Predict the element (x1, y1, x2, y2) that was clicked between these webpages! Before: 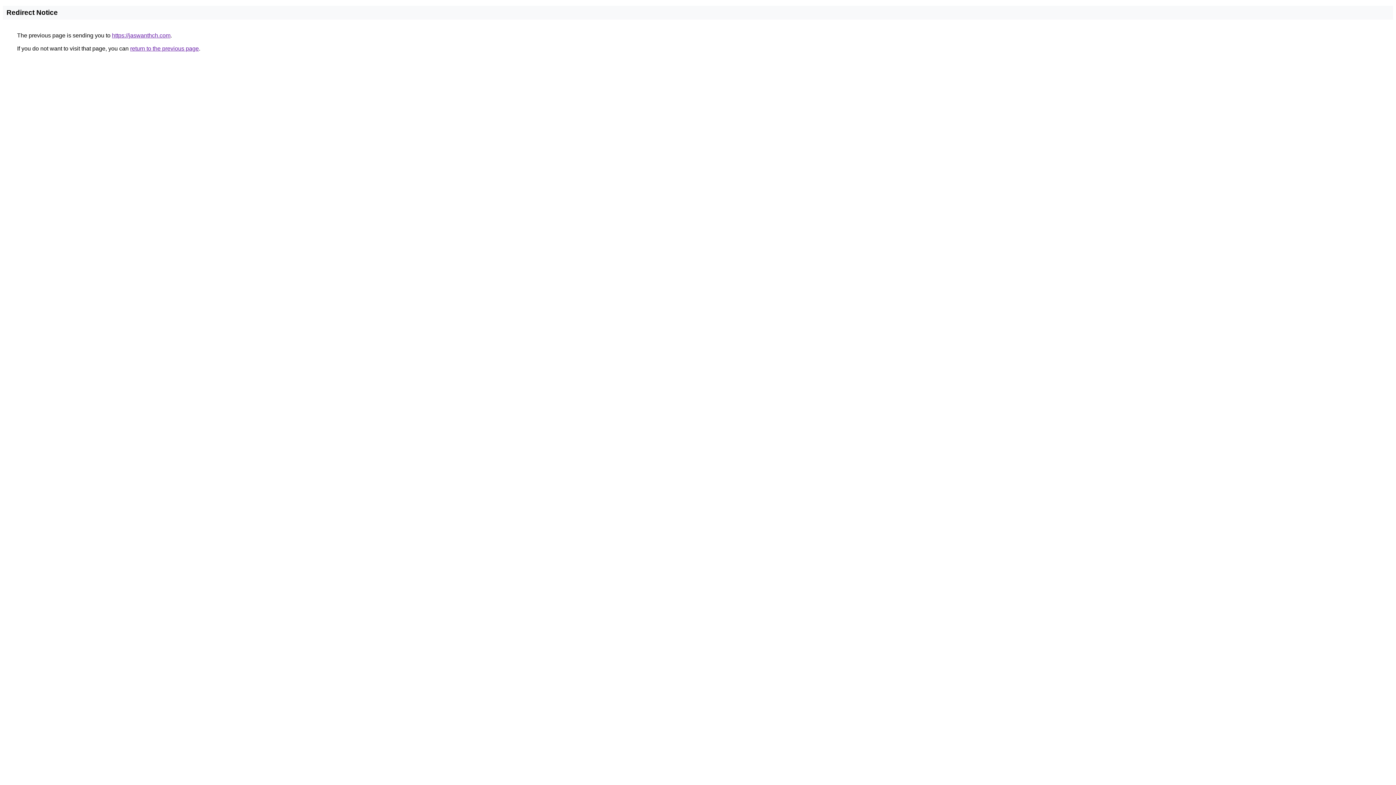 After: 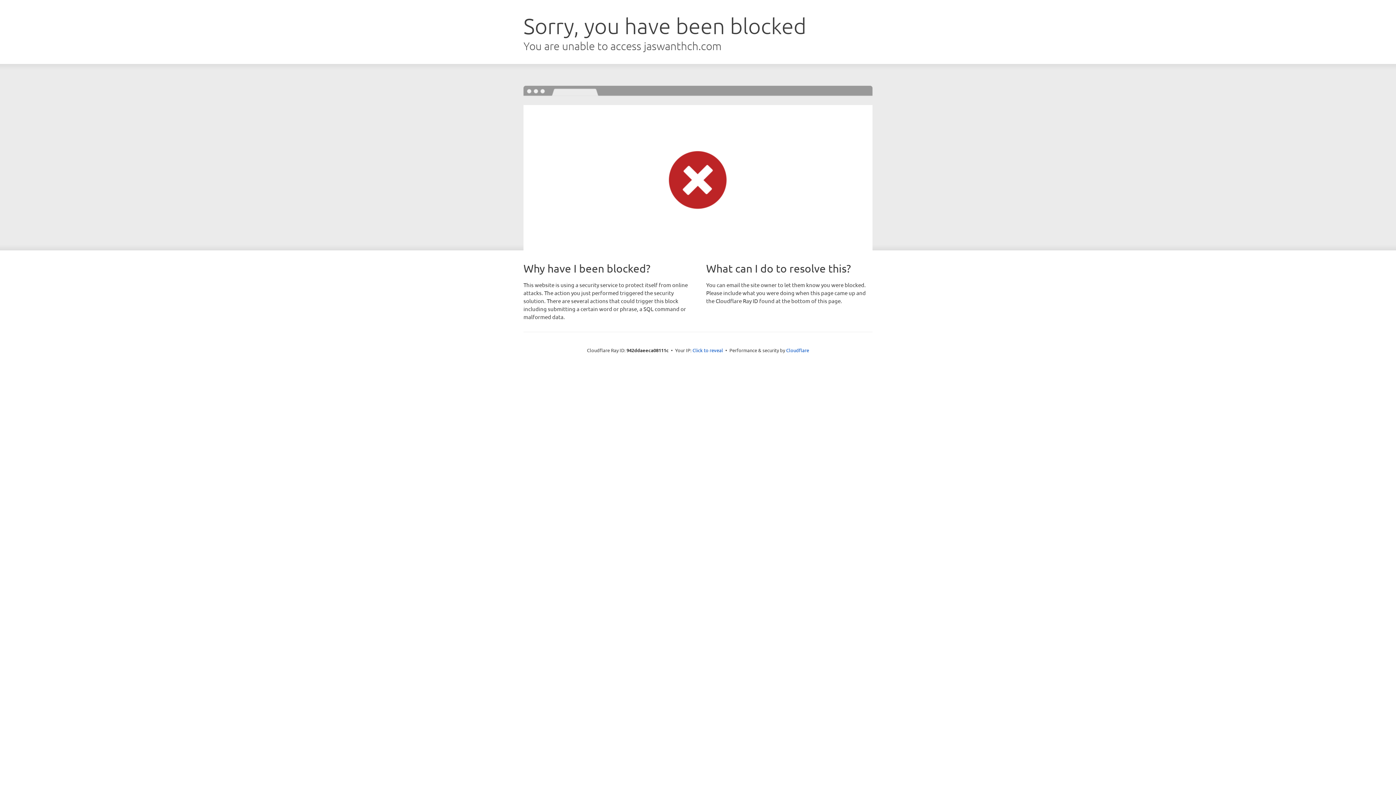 Action: label: https://jaswanthch.com bbox: (112, 32, 170, 38)